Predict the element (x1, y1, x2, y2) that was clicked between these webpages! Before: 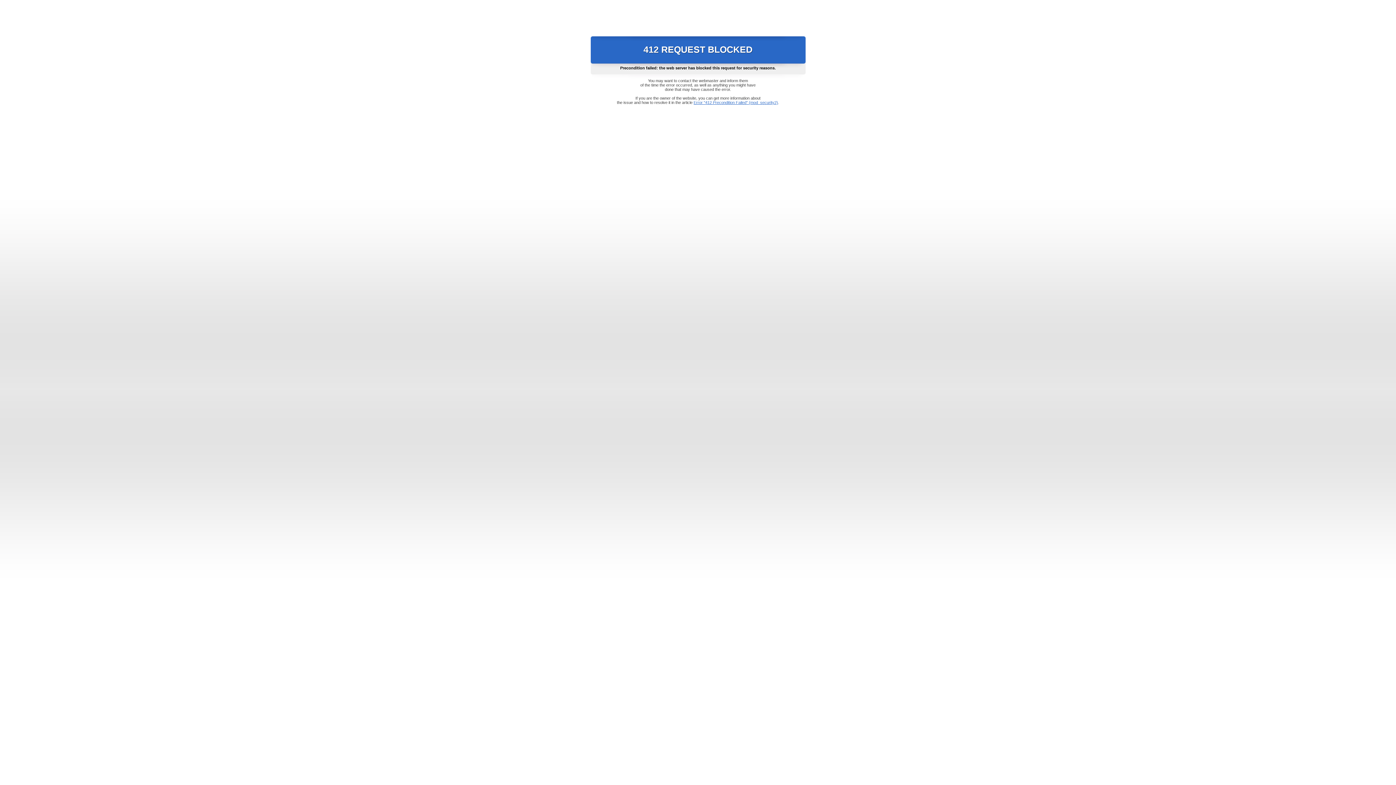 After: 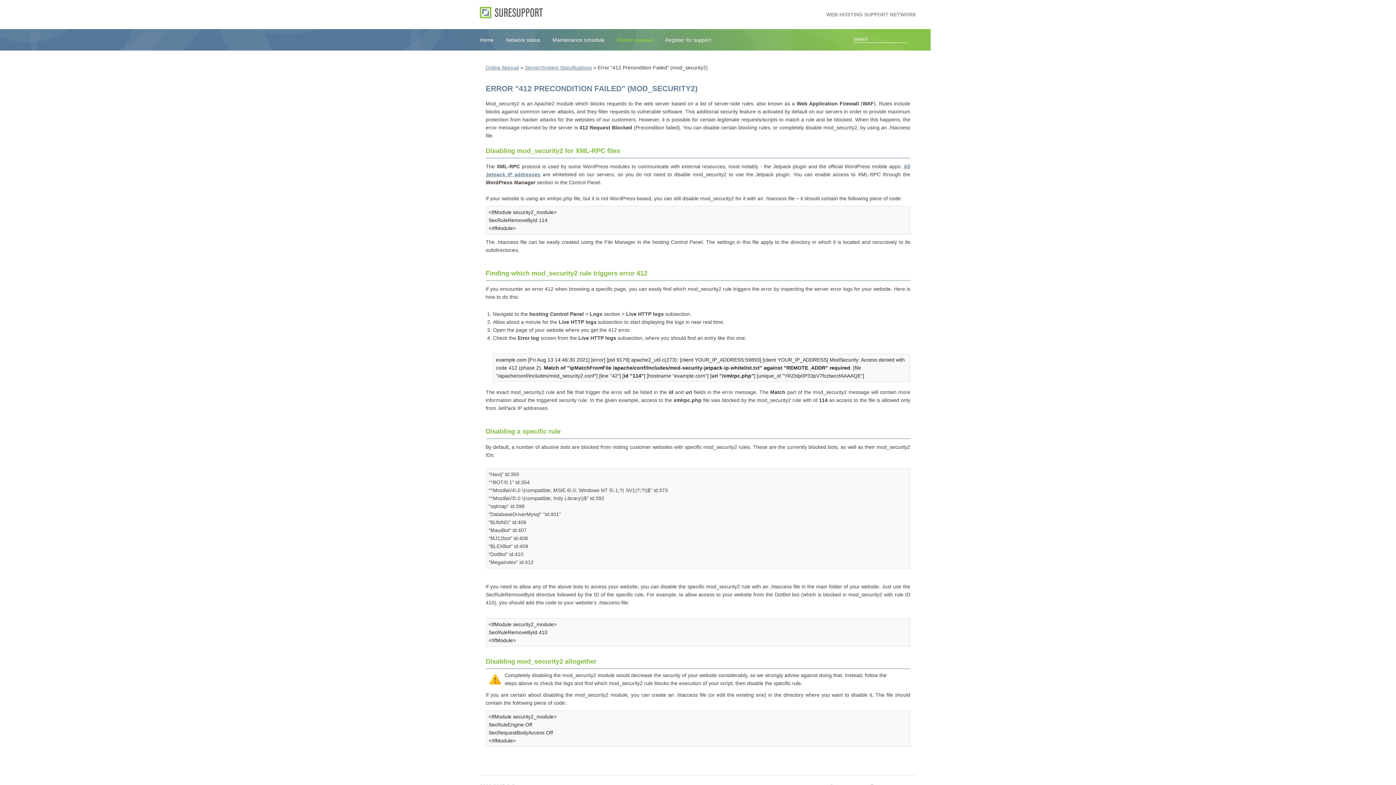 Action: label: Error "412 Precondition Failed" (mod_security2) bbox: (693, 100, 778, 104)